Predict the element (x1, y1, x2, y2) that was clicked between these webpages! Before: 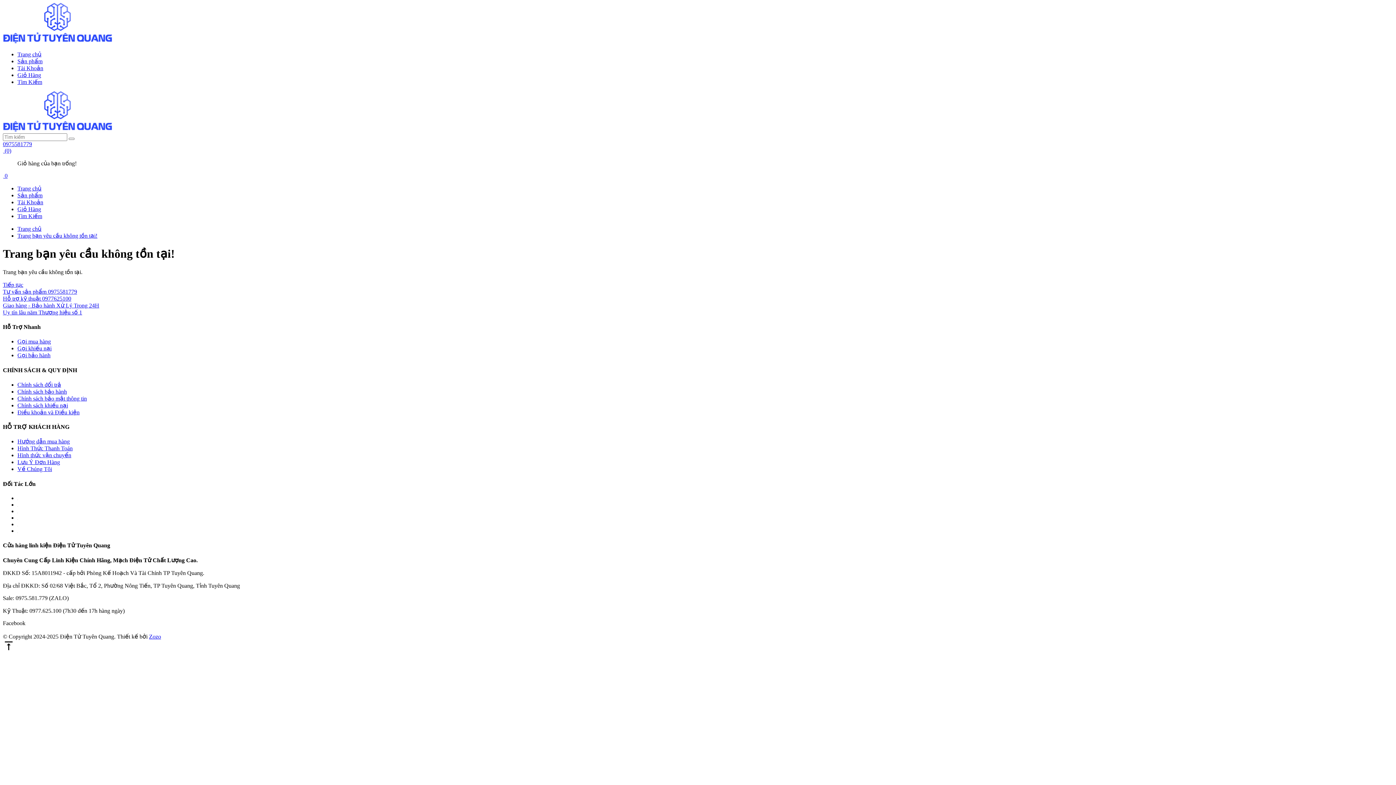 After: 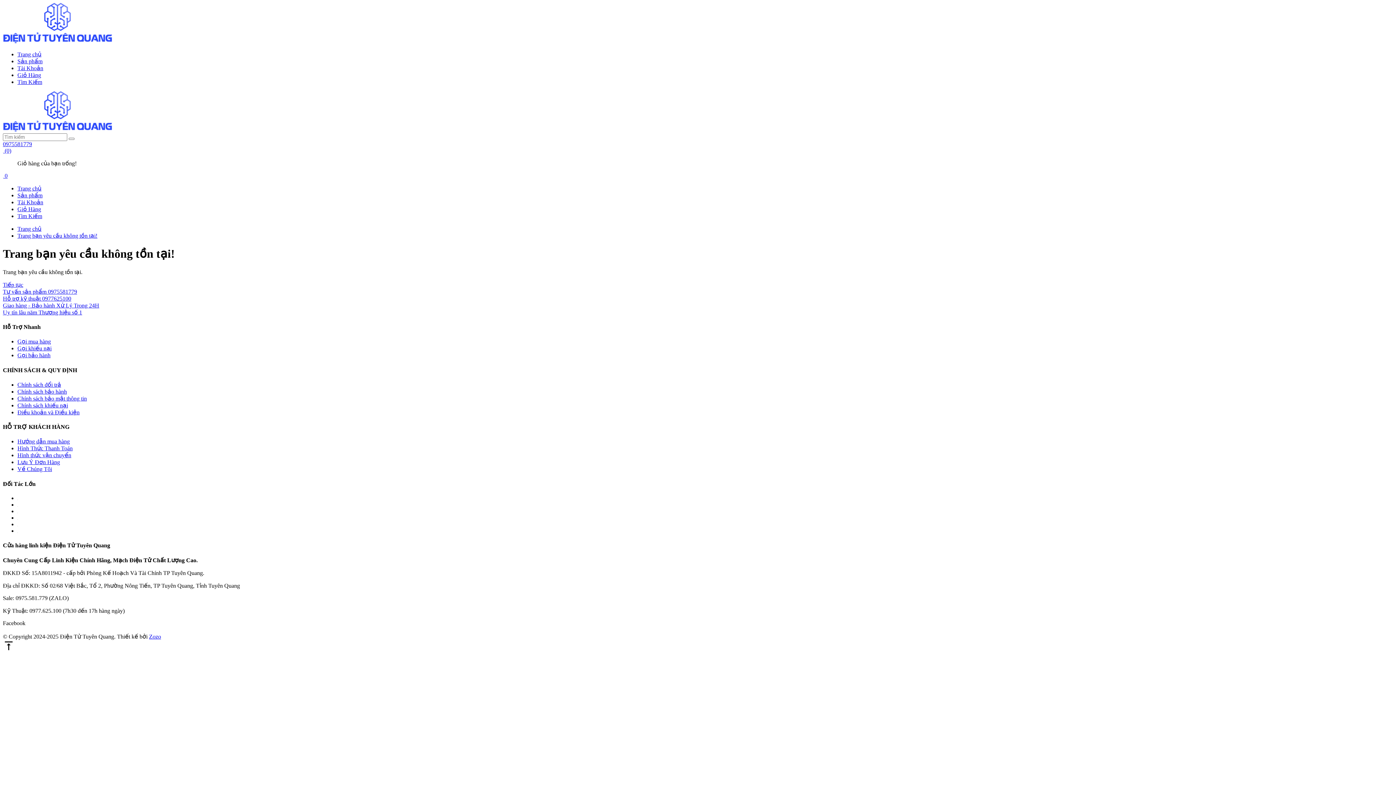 Action: bbox: (17, 521, 17, 527)